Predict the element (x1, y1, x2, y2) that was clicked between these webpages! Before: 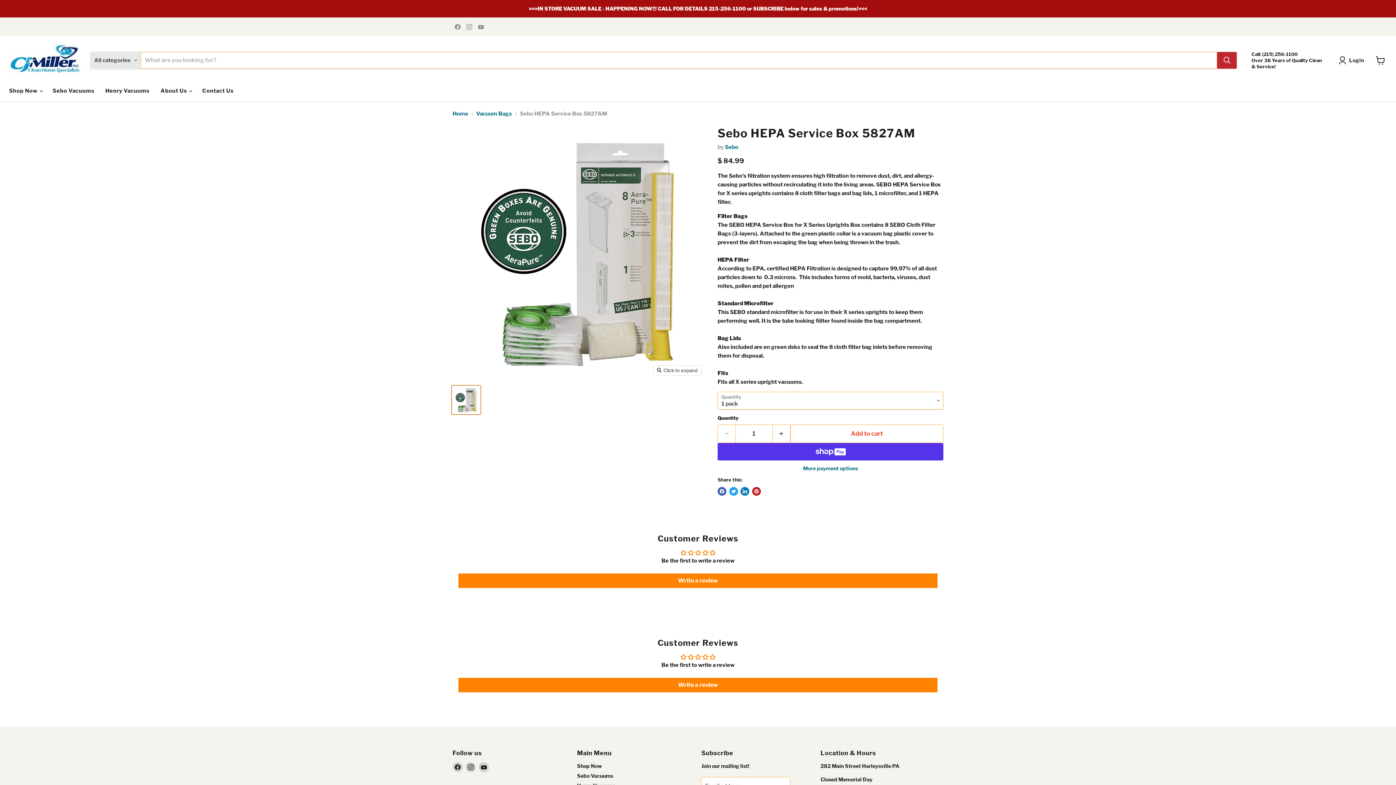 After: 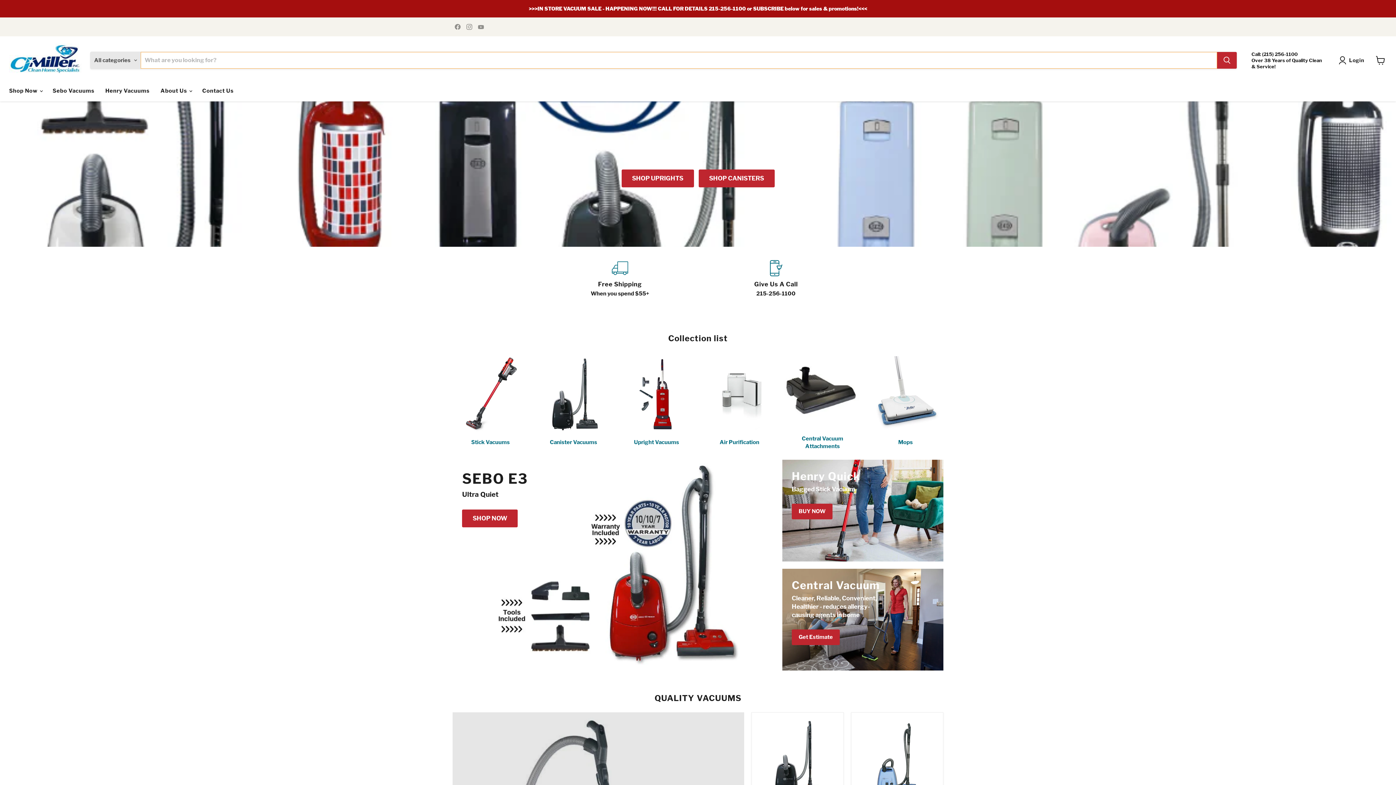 Action: bbox: (9, 43, 81, 77)